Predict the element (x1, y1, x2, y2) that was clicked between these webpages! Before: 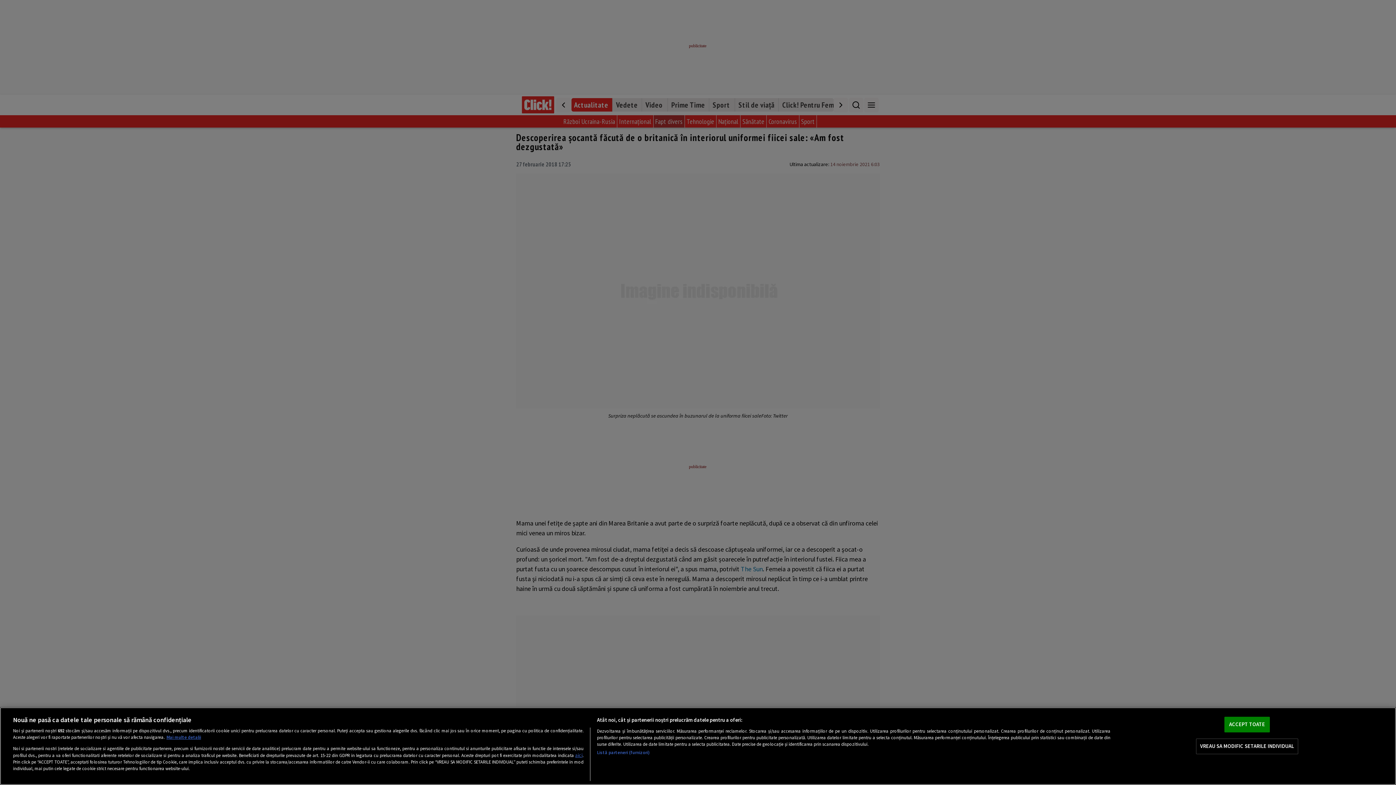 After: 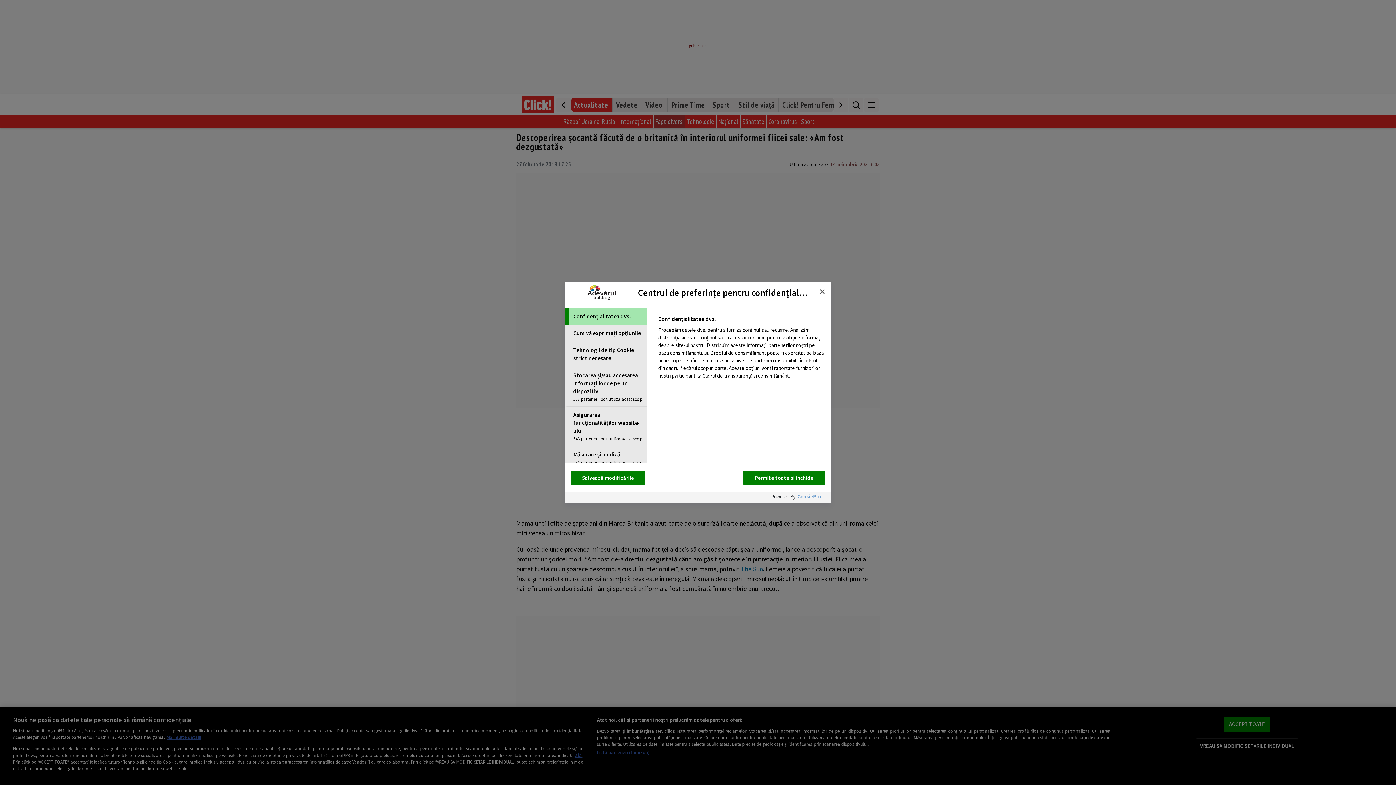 Action: bbox: (1196, 739, 1298, 754) label: VREAU SA MODIFIC SETARILE INDIVIDUAL